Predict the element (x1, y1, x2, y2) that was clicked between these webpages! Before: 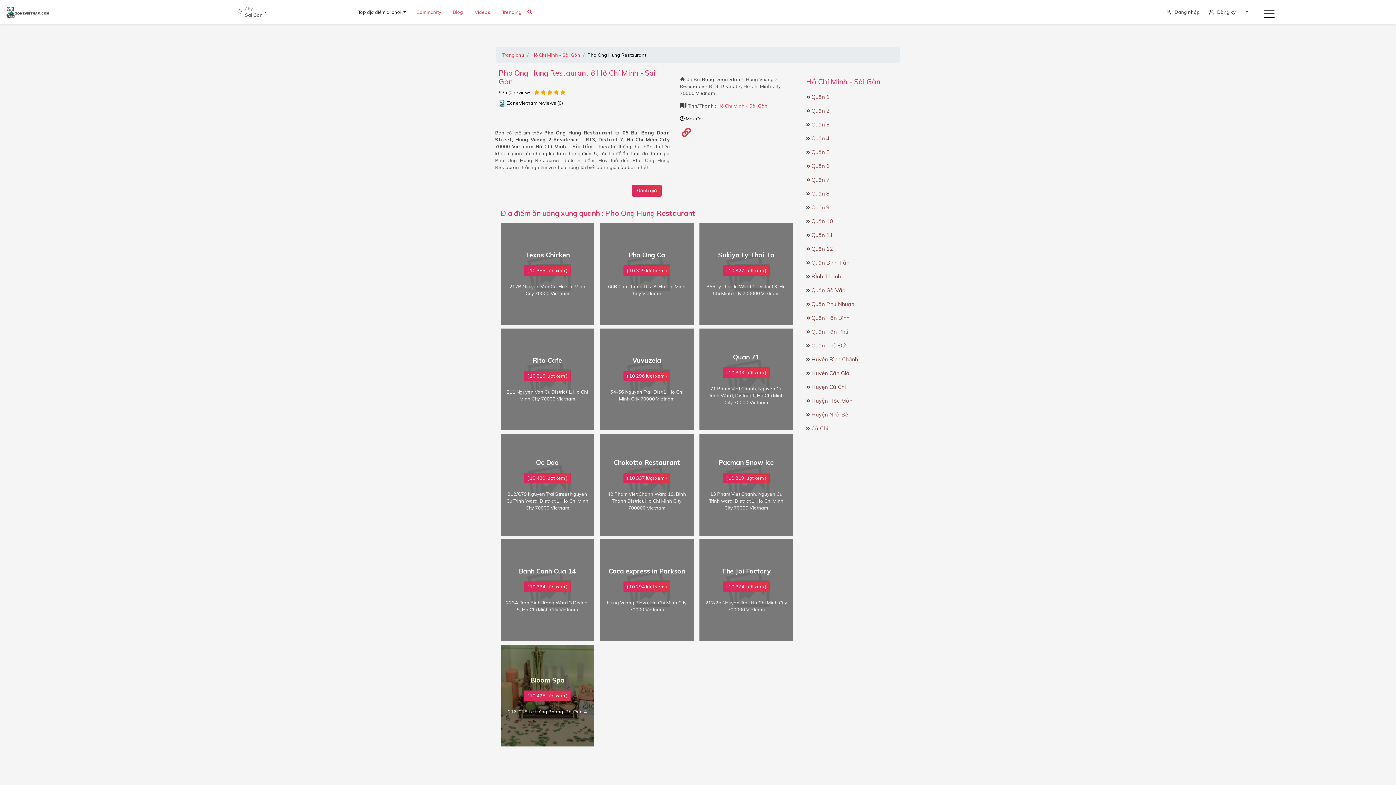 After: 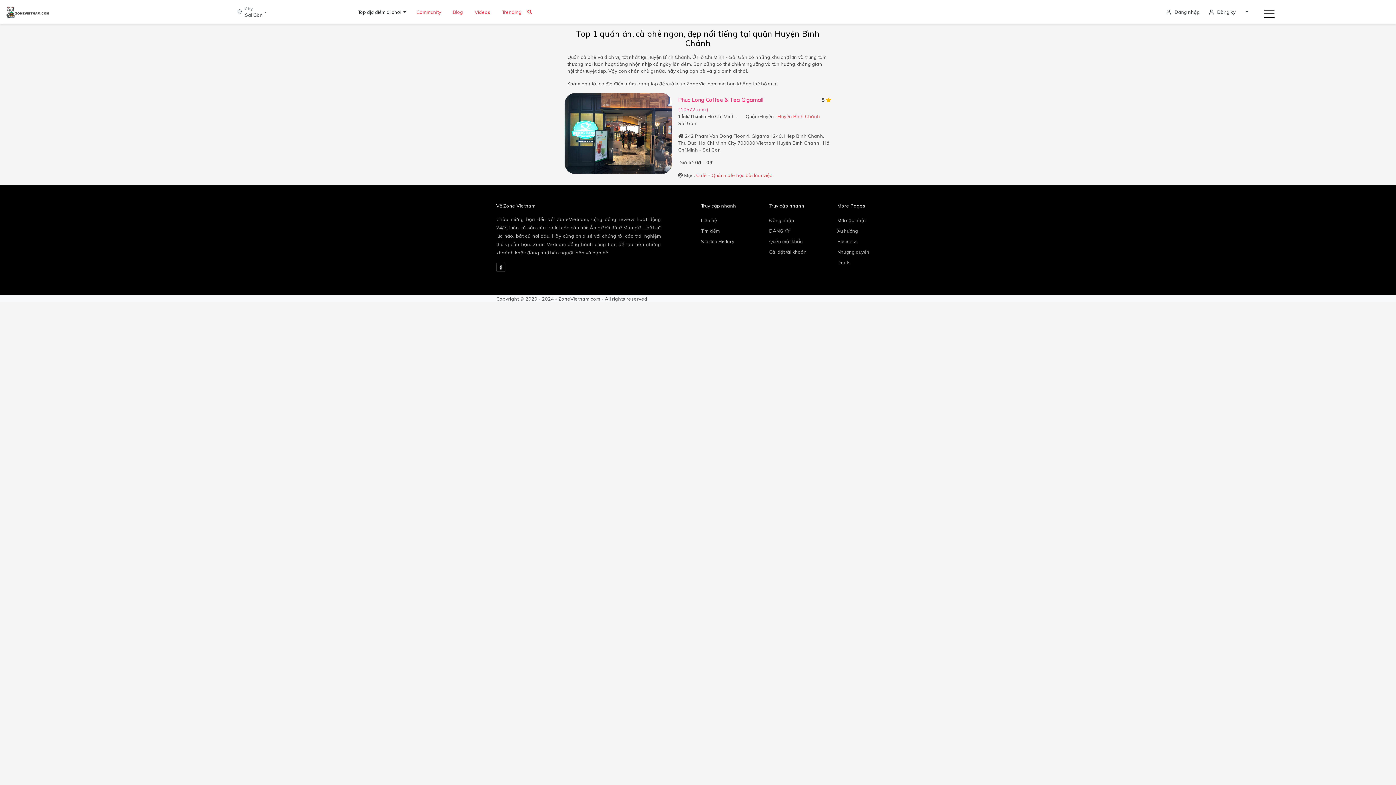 Action: bbox: (811, 356, 858, 362) label: Huyện Bình Chánh